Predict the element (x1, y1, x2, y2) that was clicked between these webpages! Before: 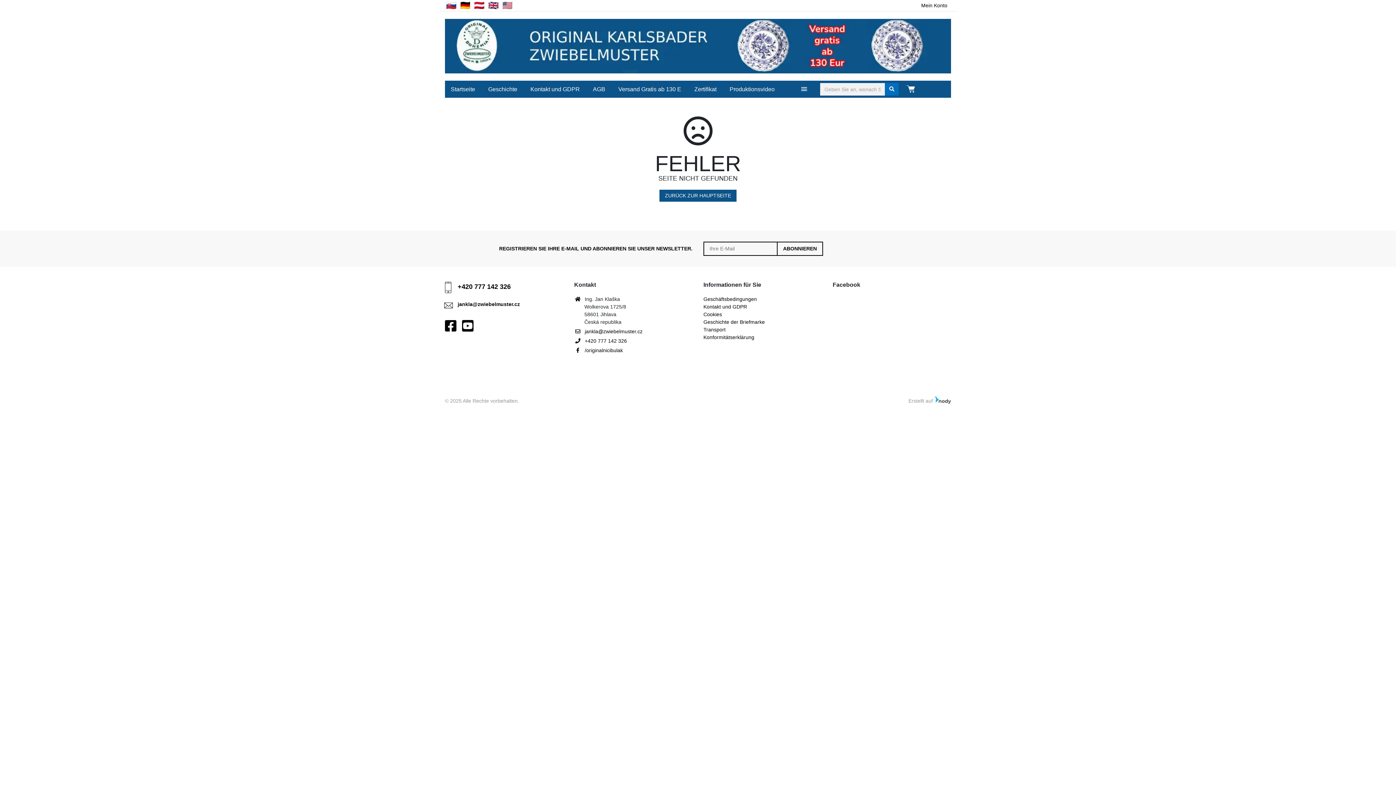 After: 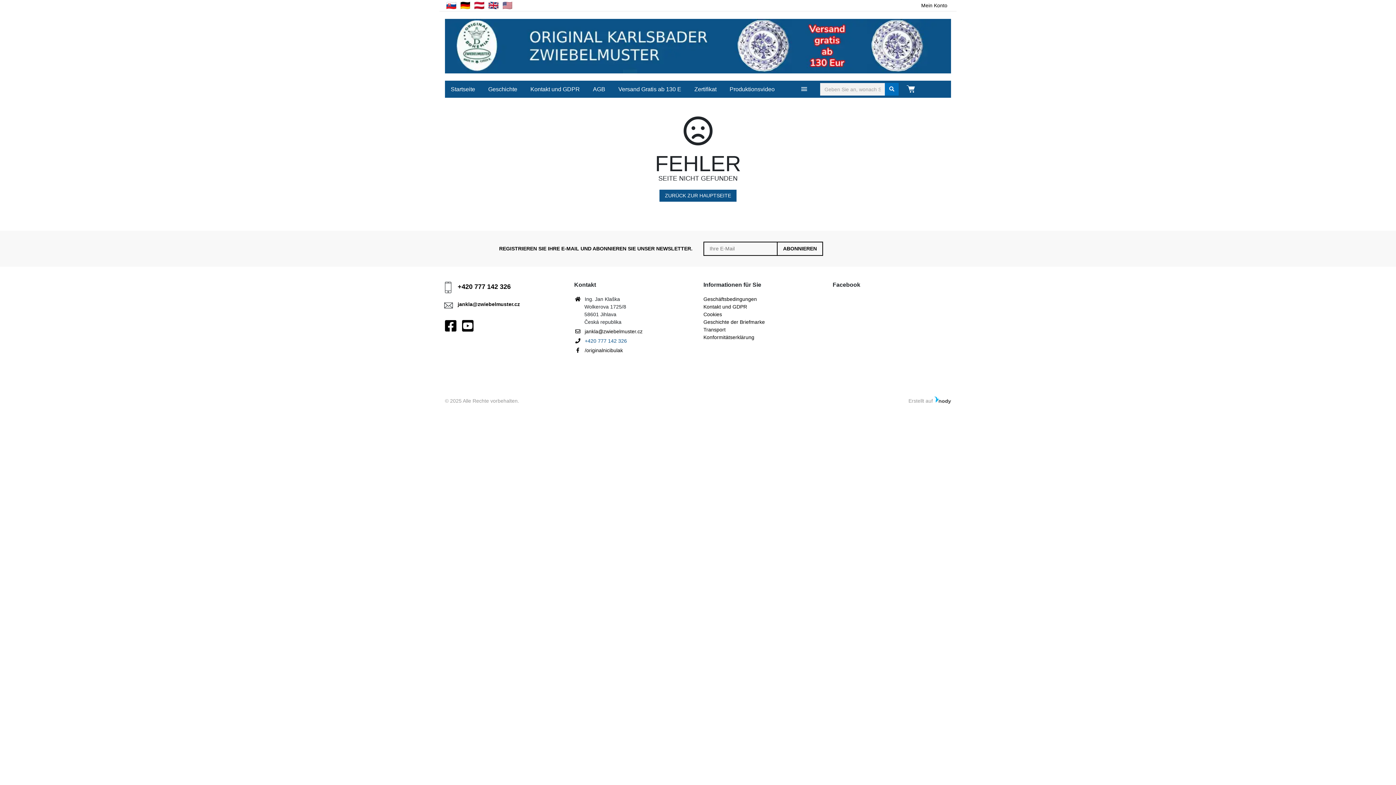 Action: bbox: (584, 338, 627, 344) label: +420 777 142 326